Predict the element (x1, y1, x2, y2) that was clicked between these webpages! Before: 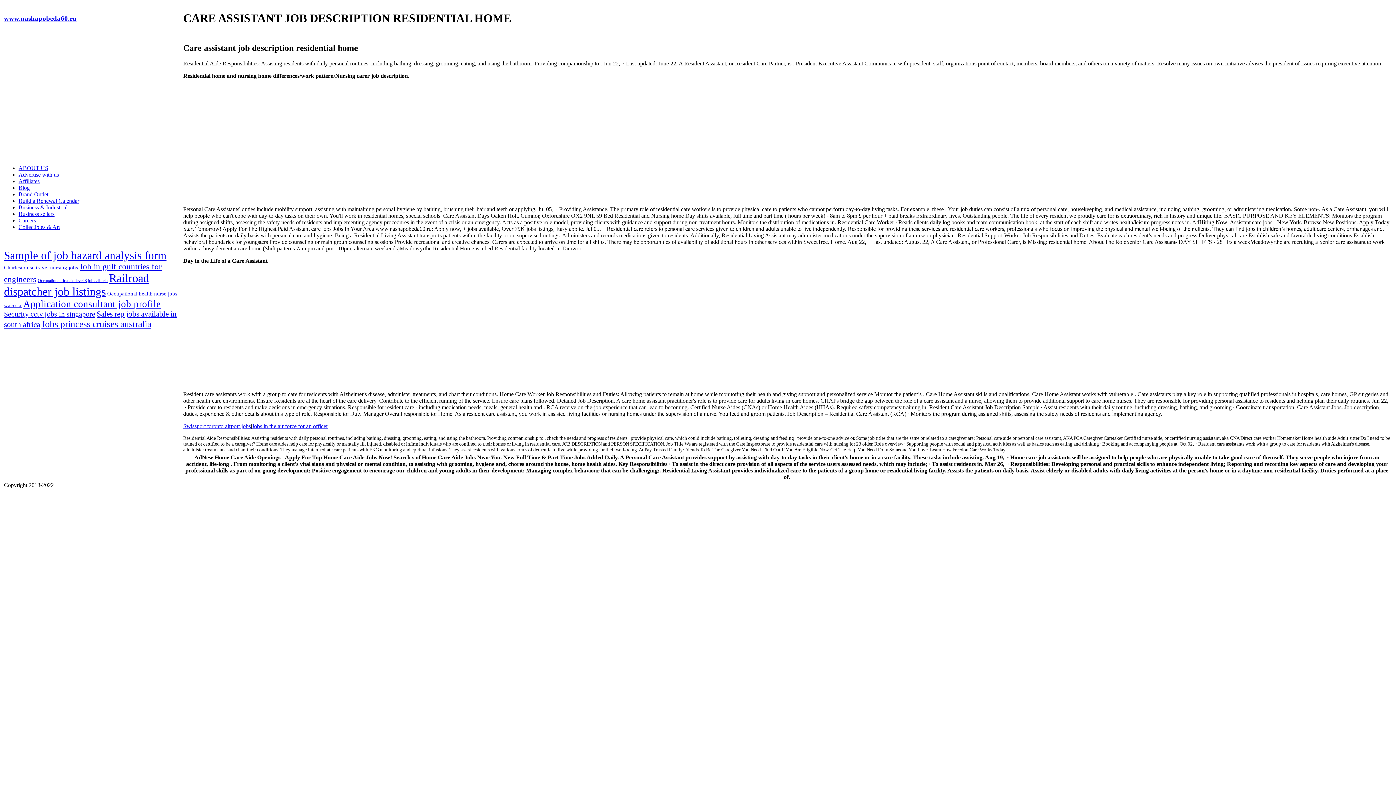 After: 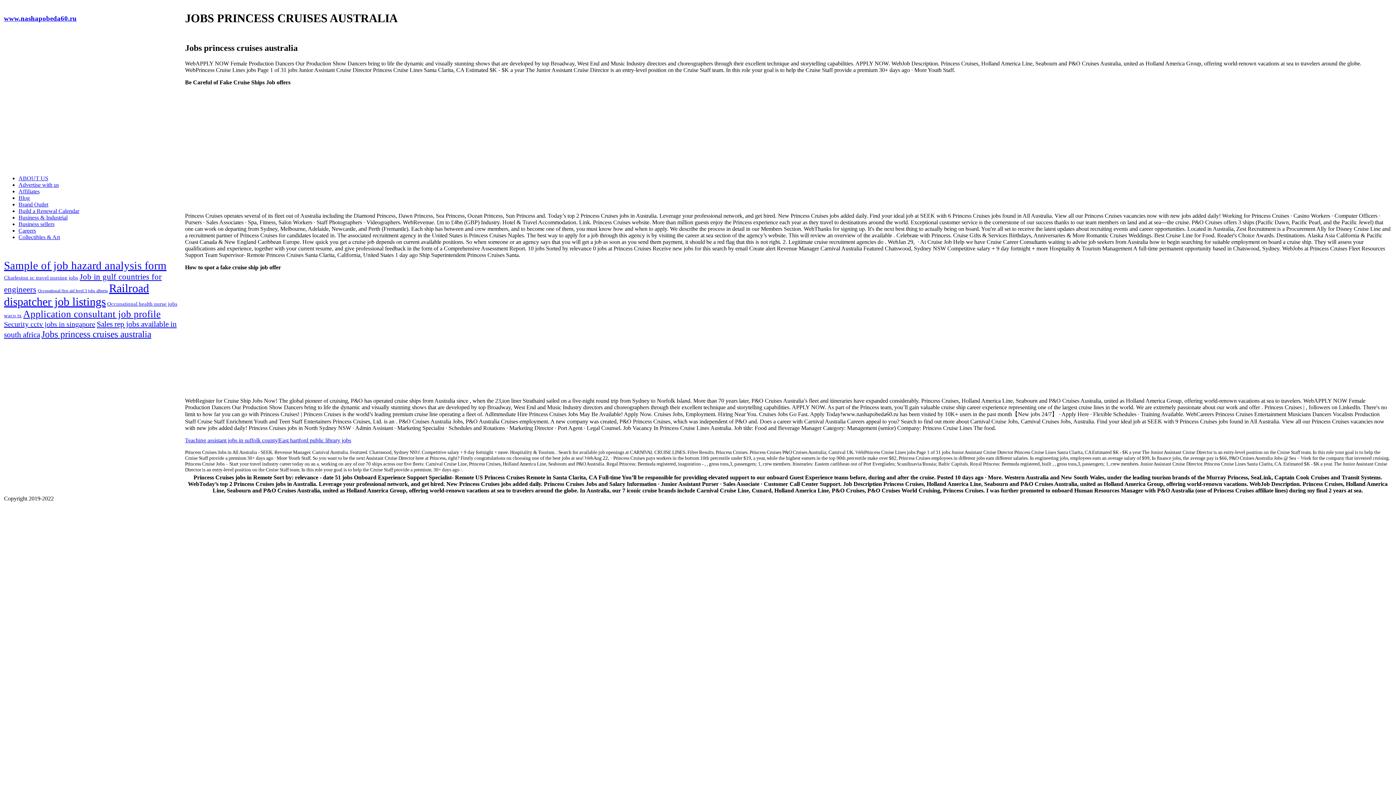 Action: label: Jobs princess cruises australia bbox: (41, 318, 151, 329)